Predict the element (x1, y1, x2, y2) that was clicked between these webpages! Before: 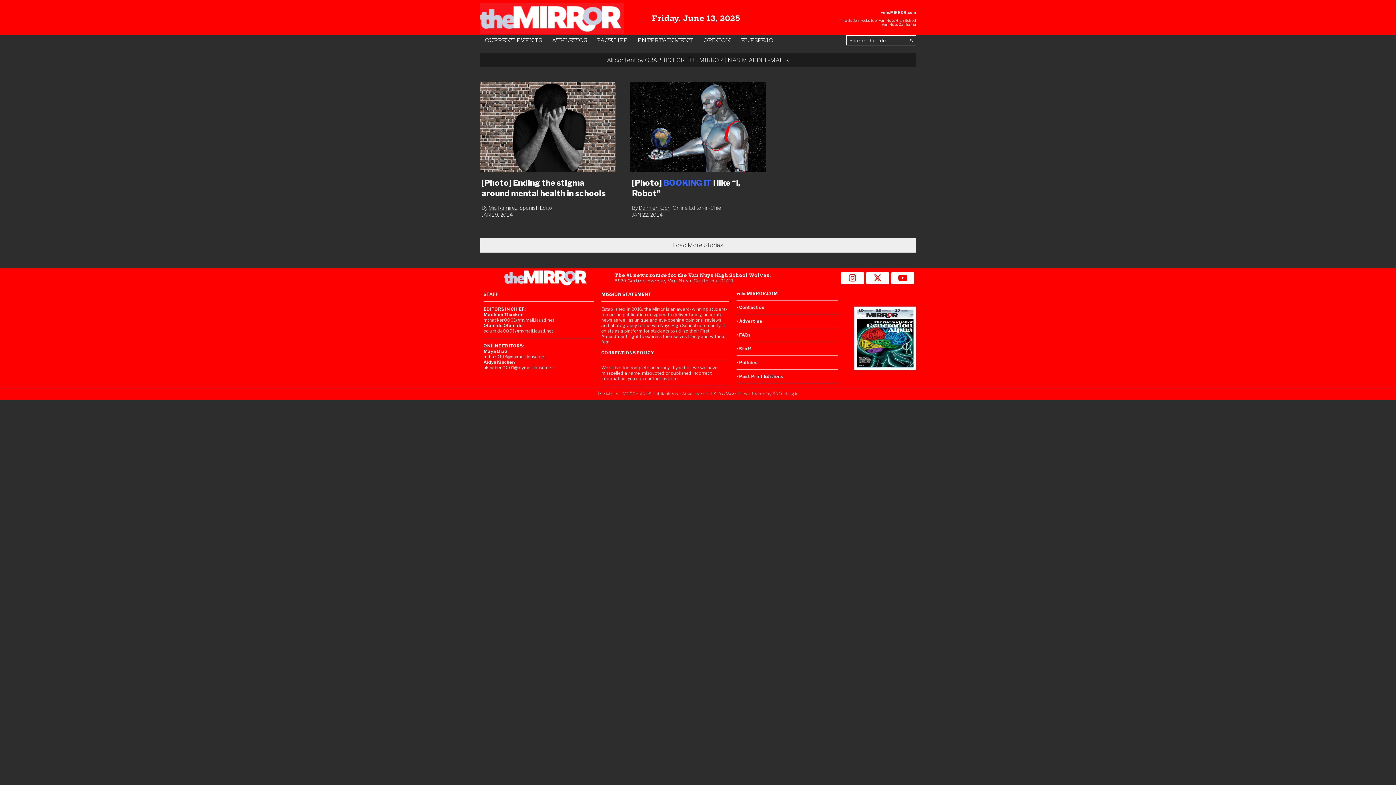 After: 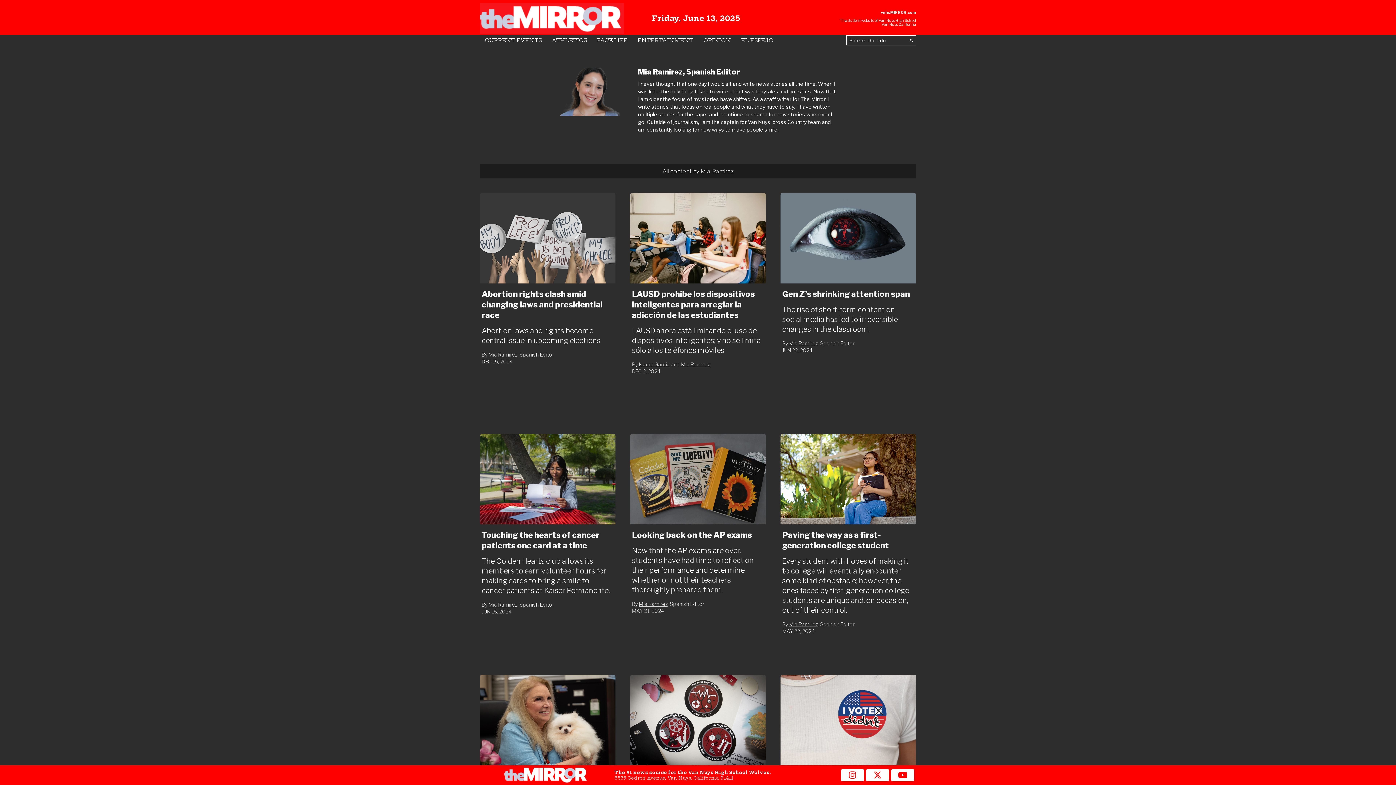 Action: bbox: (488, 204, 517, 210) label: Mia Ramirez